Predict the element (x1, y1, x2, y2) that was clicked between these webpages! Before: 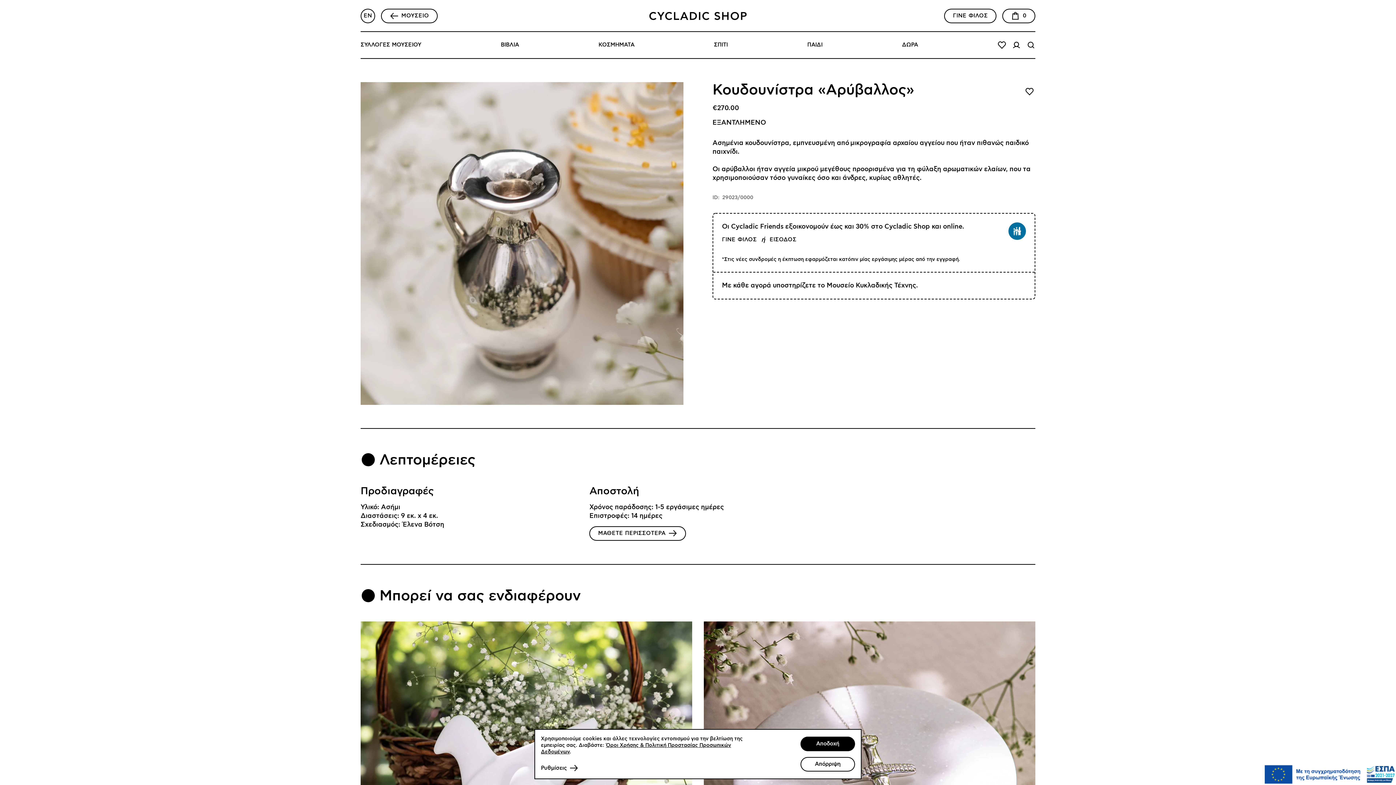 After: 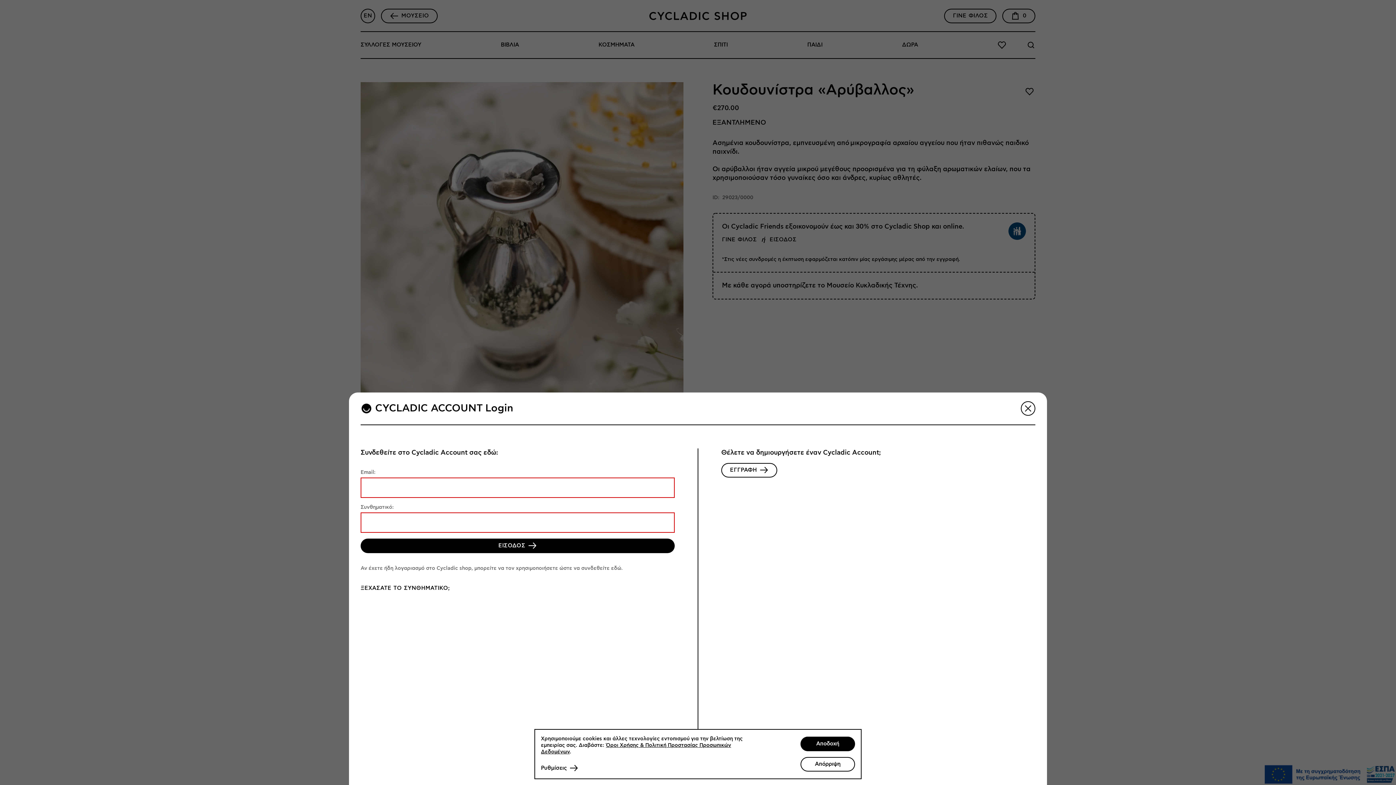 Action: bbox: (1012, 40, 1021, 49) label: ΕΙΣΟΔΟΣ ΣΤΟ ΛΟΓΑΡΙΑΣΜΌ ΣΑΣ